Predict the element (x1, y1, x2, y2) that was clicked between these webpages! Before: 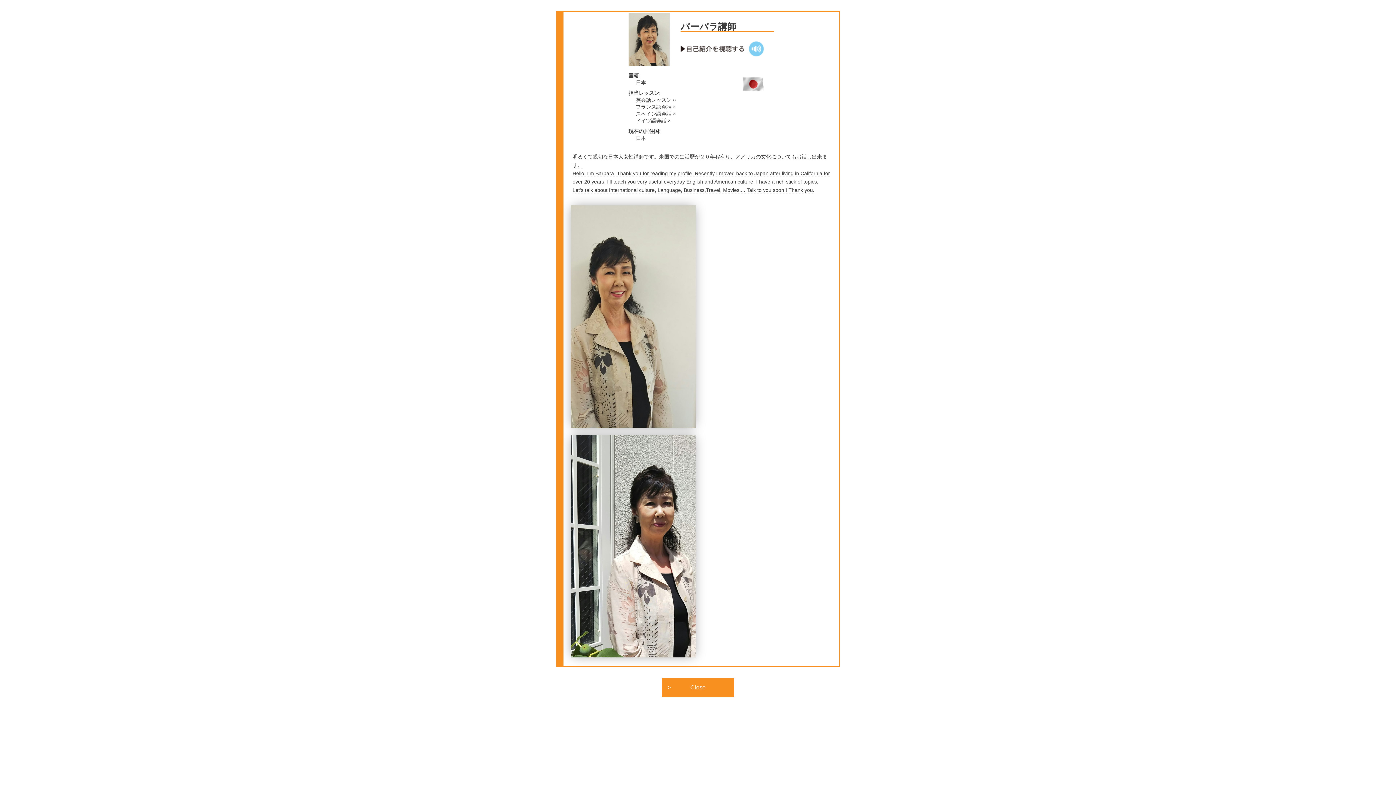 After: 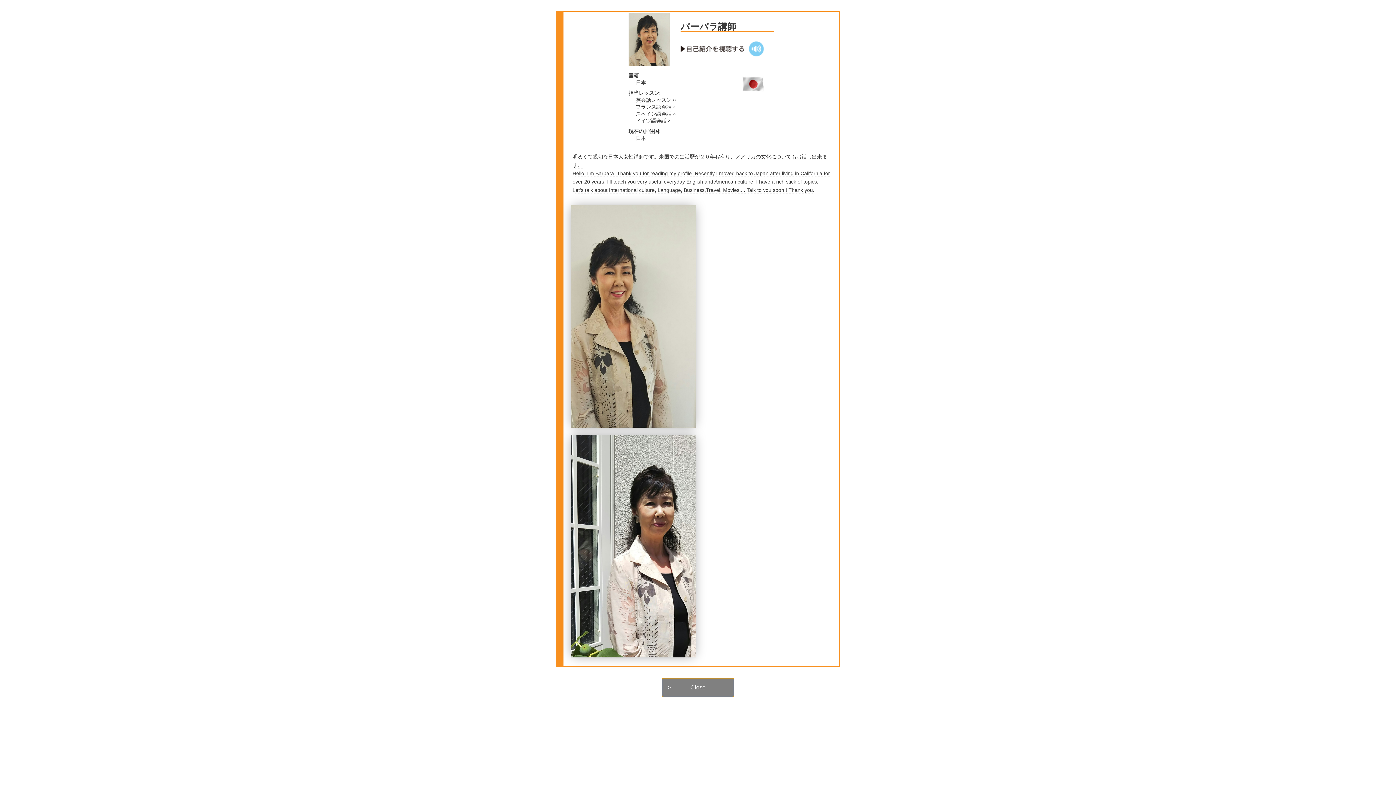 Action: bbox: (661, 678, 734, 697) label: Close